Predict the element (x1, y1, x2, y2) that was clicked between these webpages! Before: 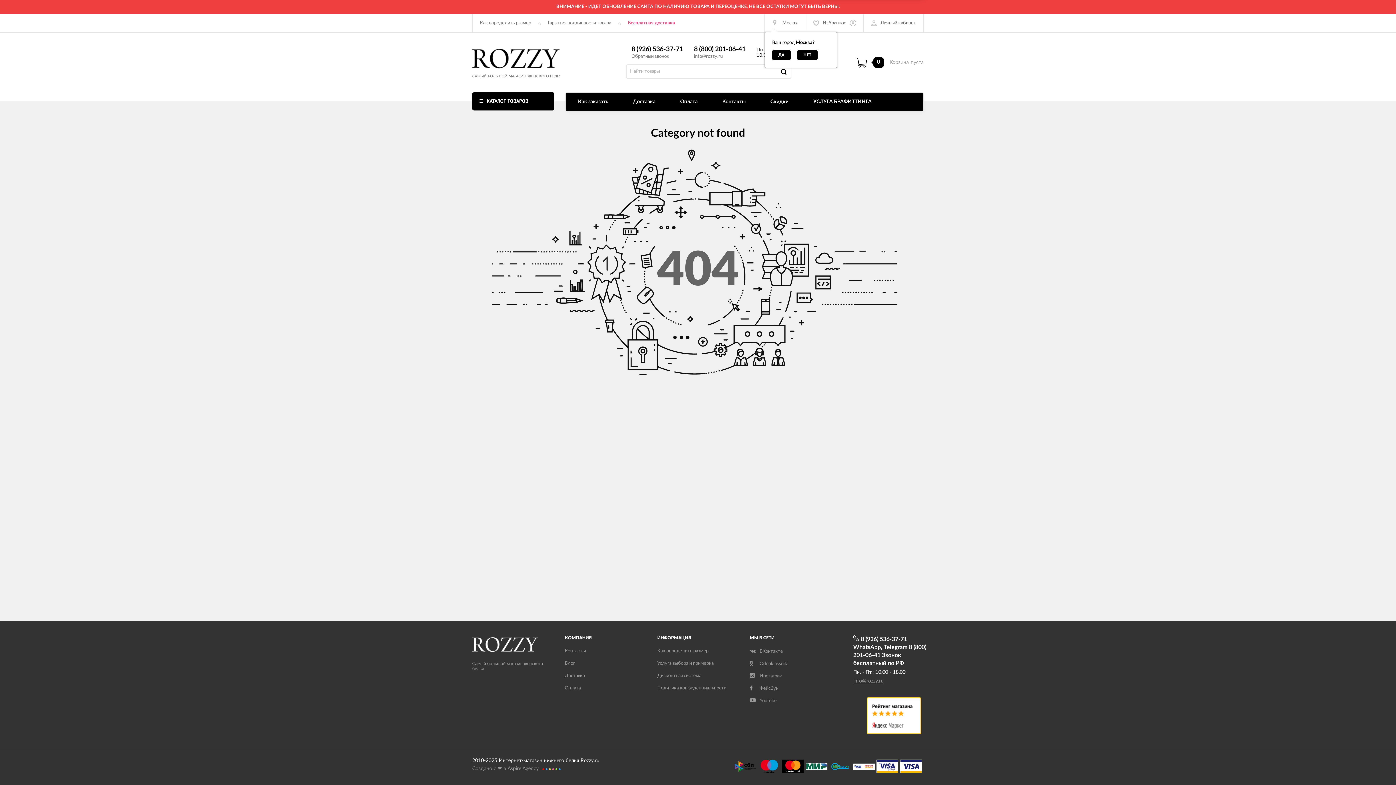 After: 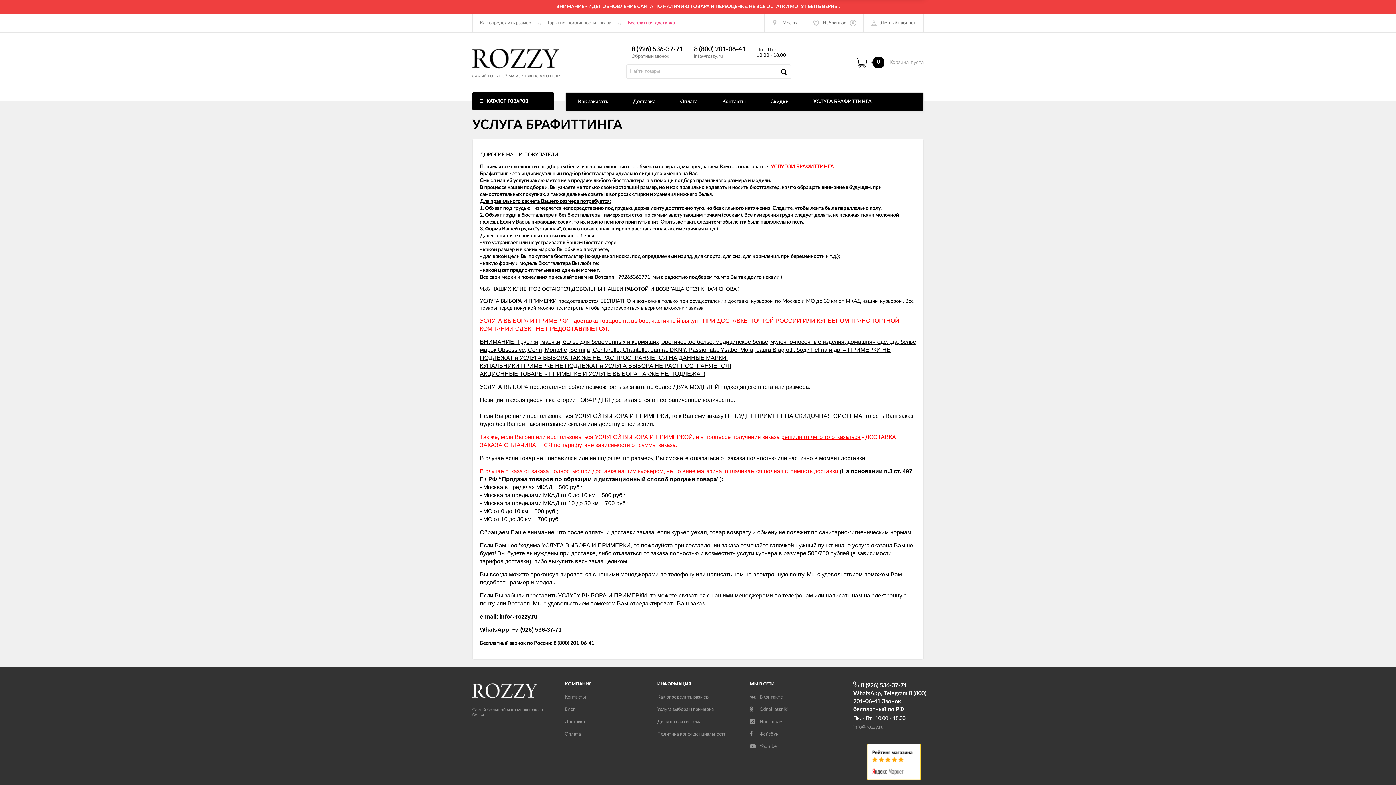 Action: bbox: (657, 661, 713, 666) label: Услуга выбора и примерка